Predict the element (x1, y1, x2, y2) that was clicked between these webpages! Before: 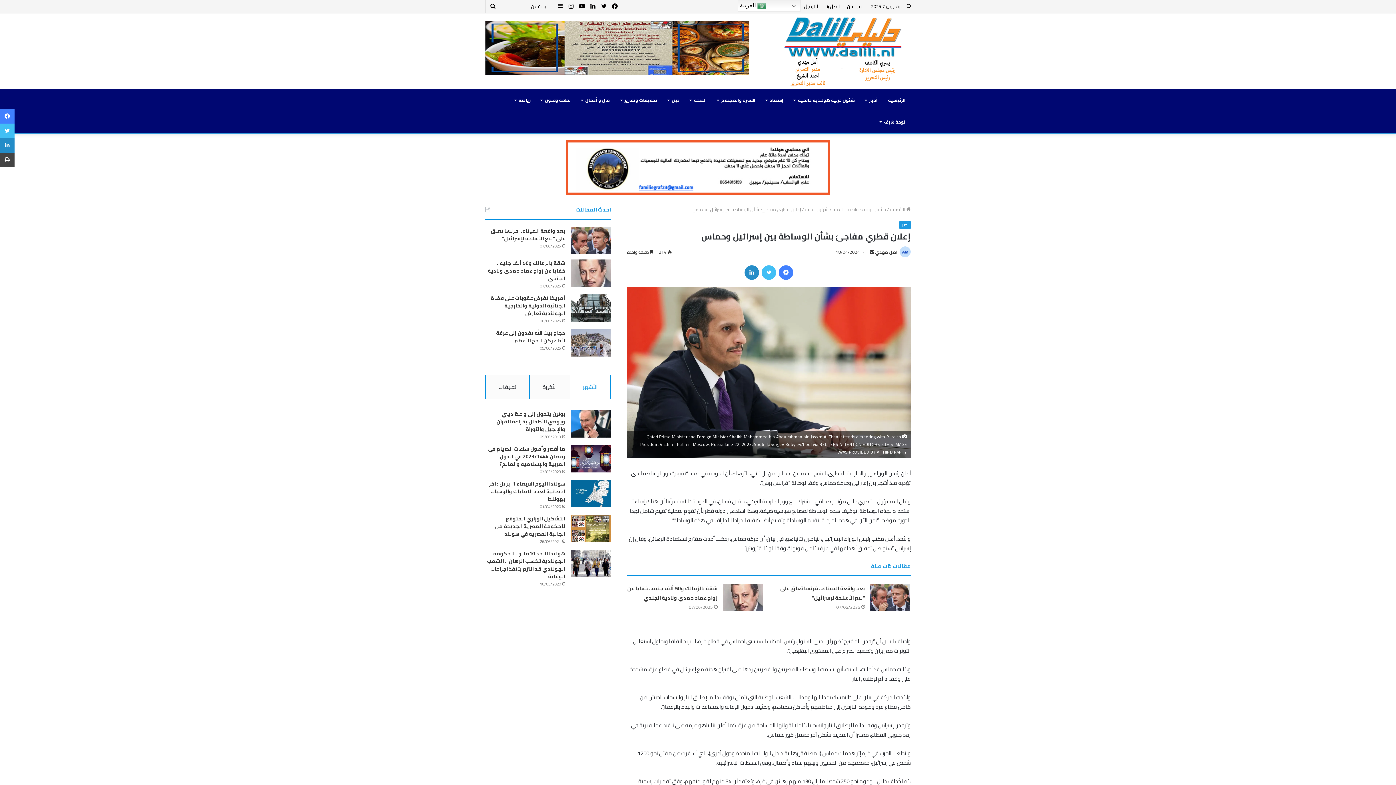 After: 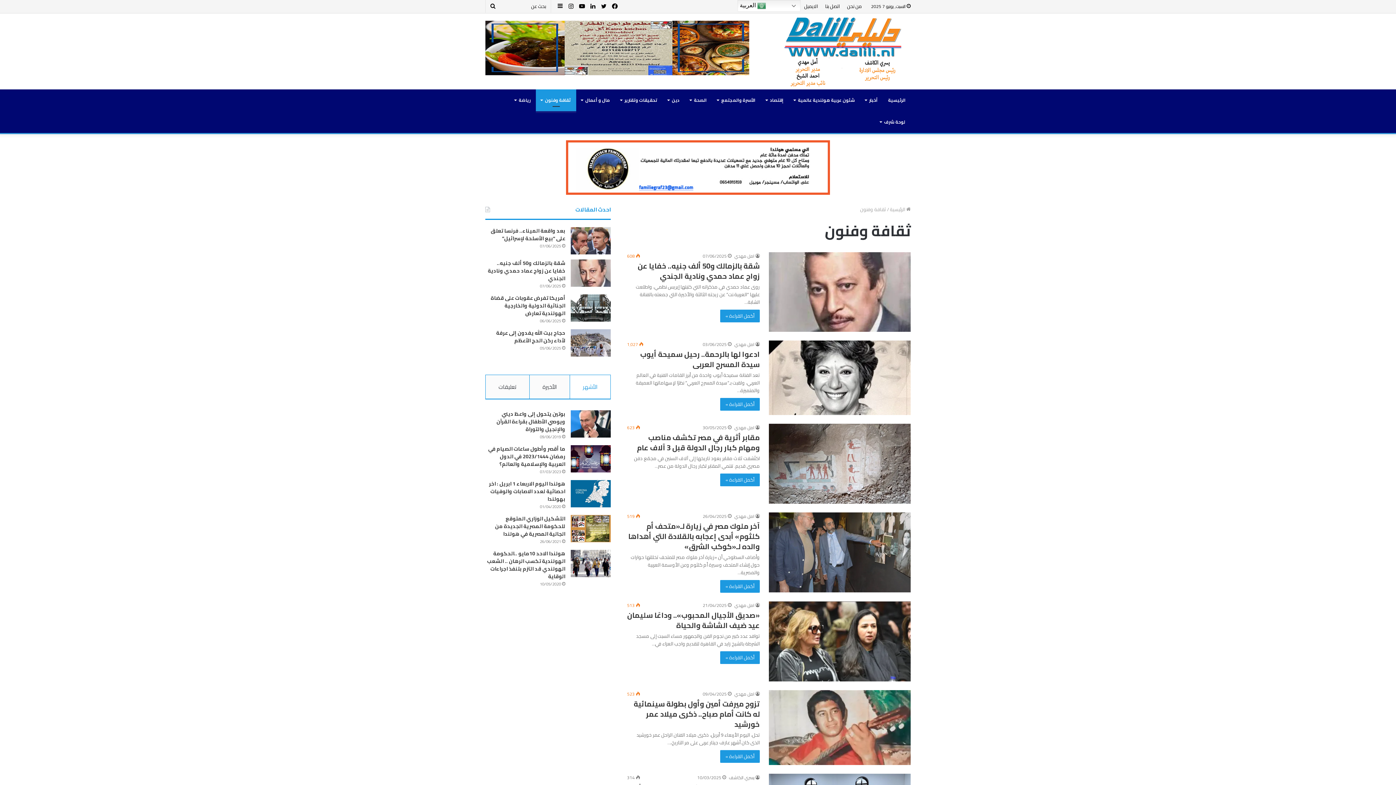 Action: bbox: (536, 89, 576, 111) label: ثقافة وفنون